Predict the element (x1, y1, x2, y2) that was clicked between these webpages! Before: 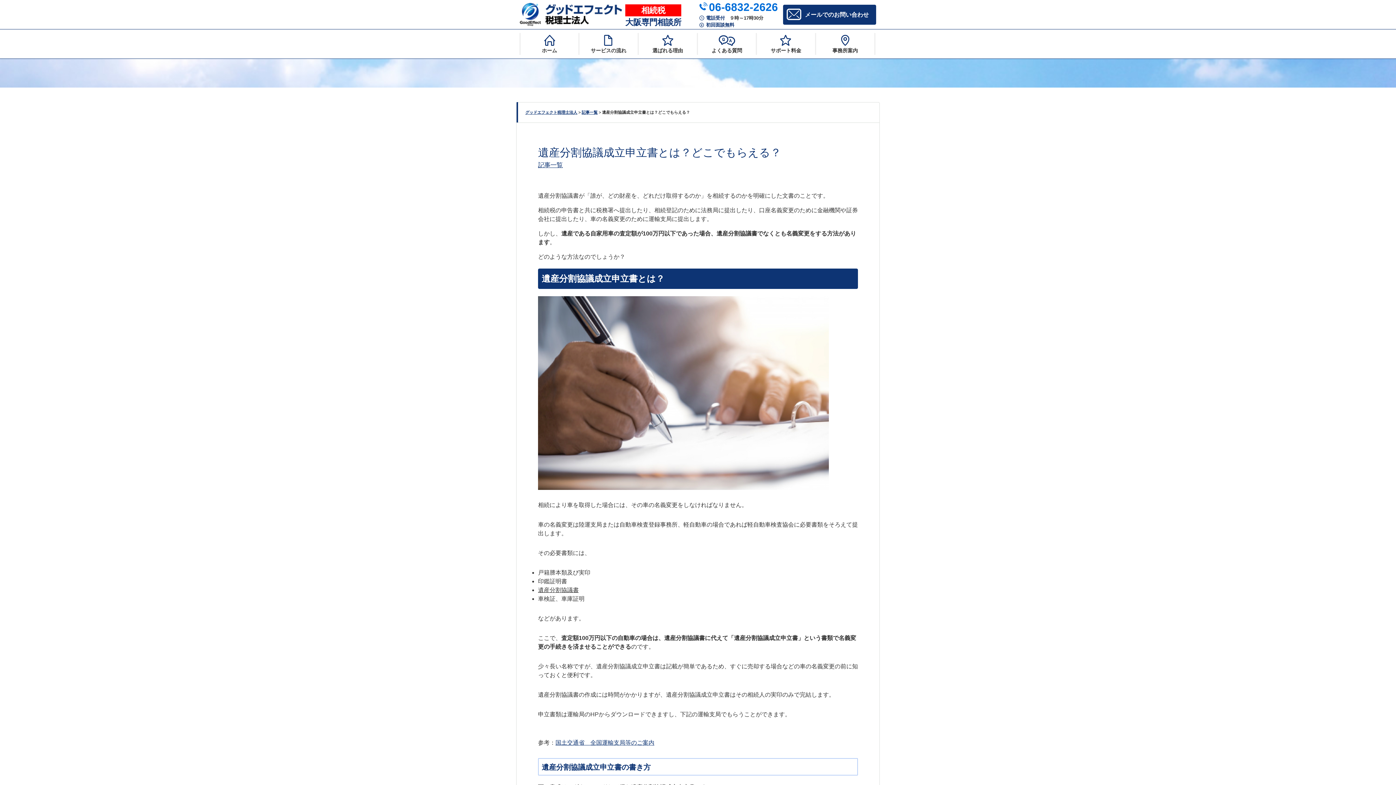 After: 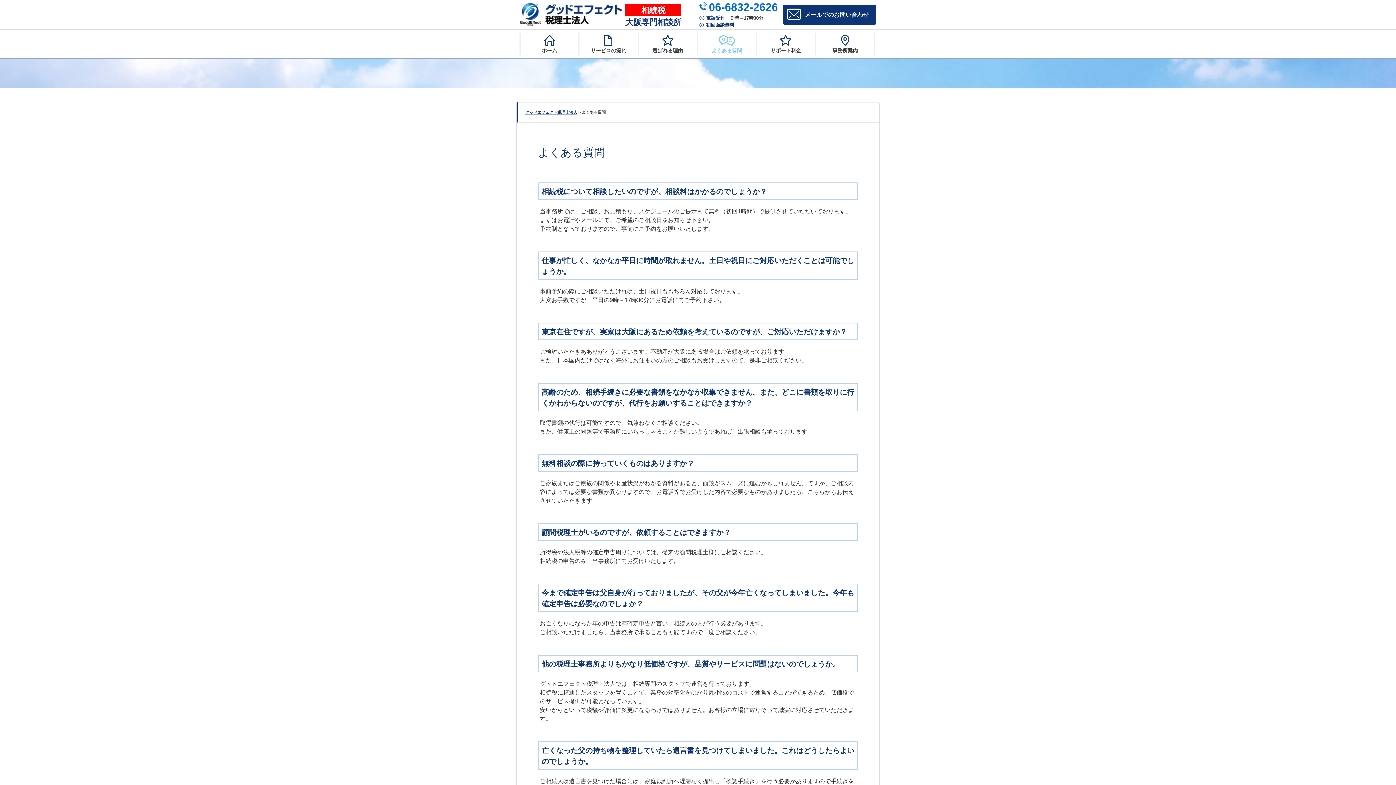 Action: bbox: (697, 34, 756, 53) label: よくある質問